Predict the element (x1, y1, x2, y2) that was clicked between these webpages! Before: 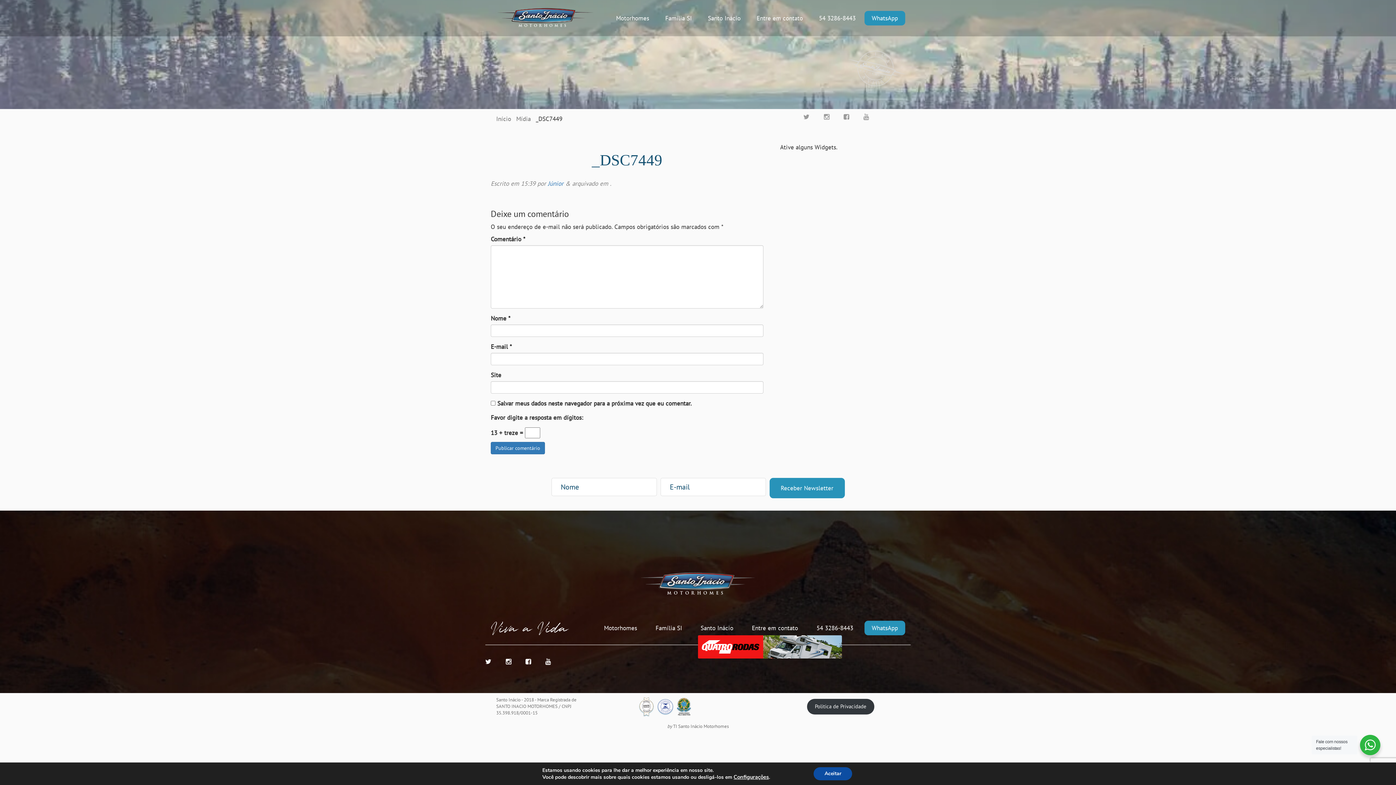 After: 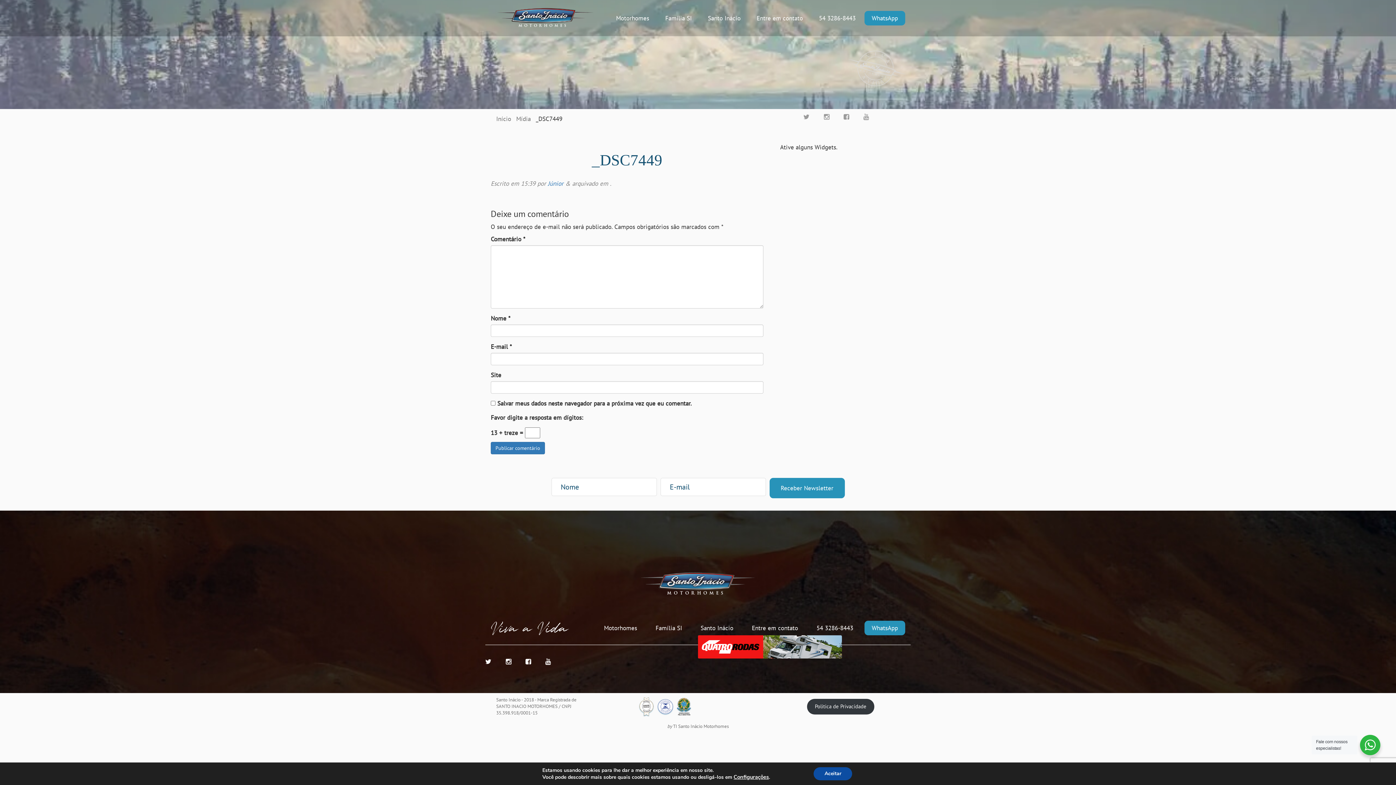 Action: bbox: (824, 112, 829, 121)